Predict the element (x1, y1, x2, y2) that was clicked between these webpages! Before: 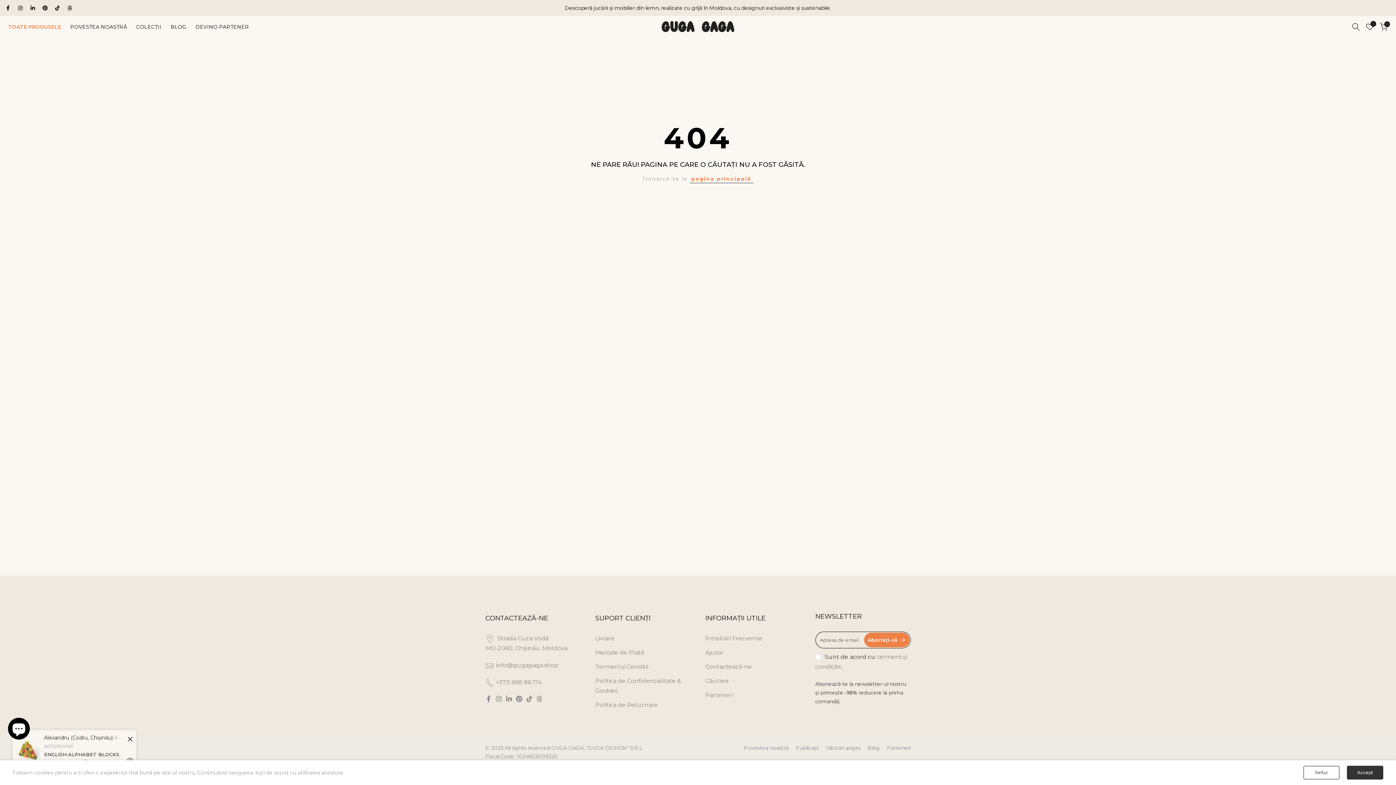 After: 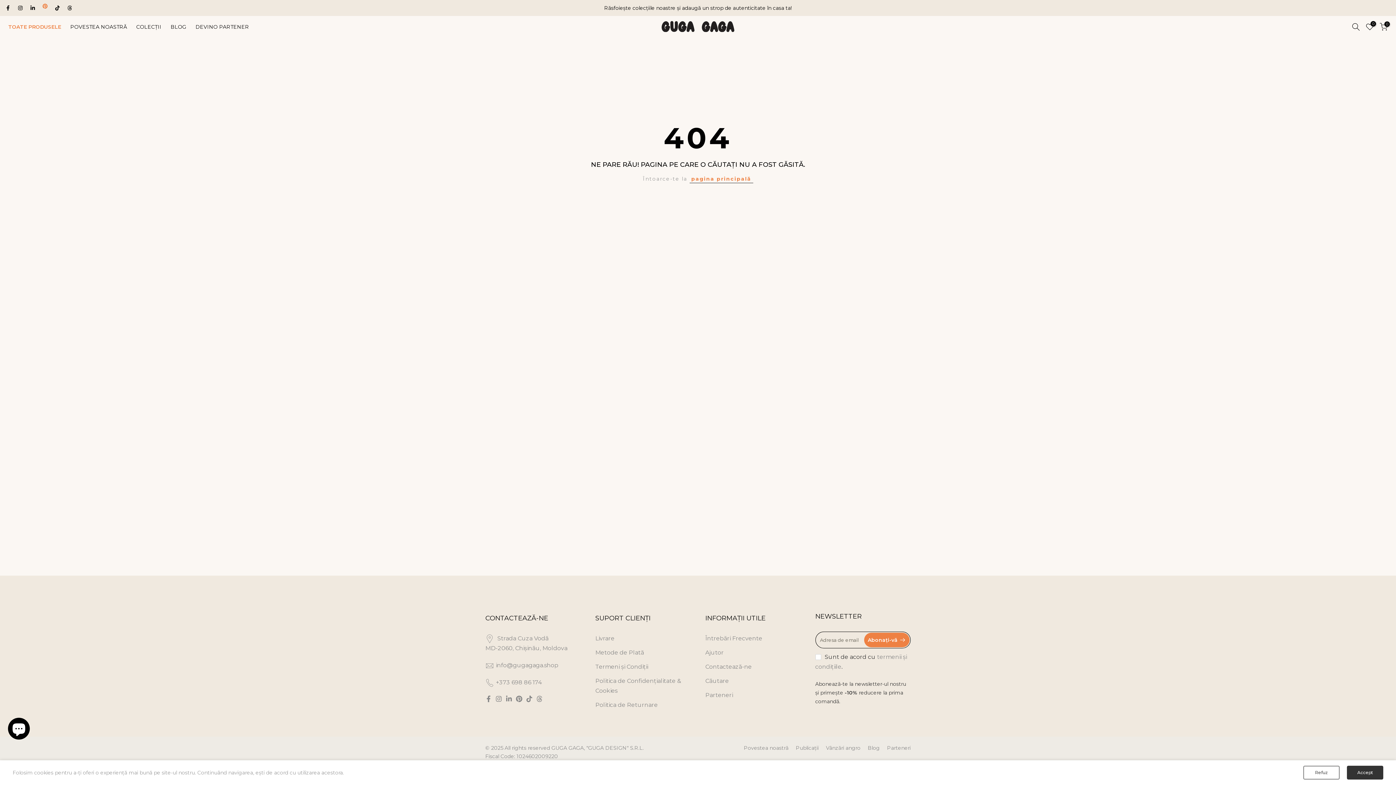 Action: bbox: (42, 3, 47, 12)